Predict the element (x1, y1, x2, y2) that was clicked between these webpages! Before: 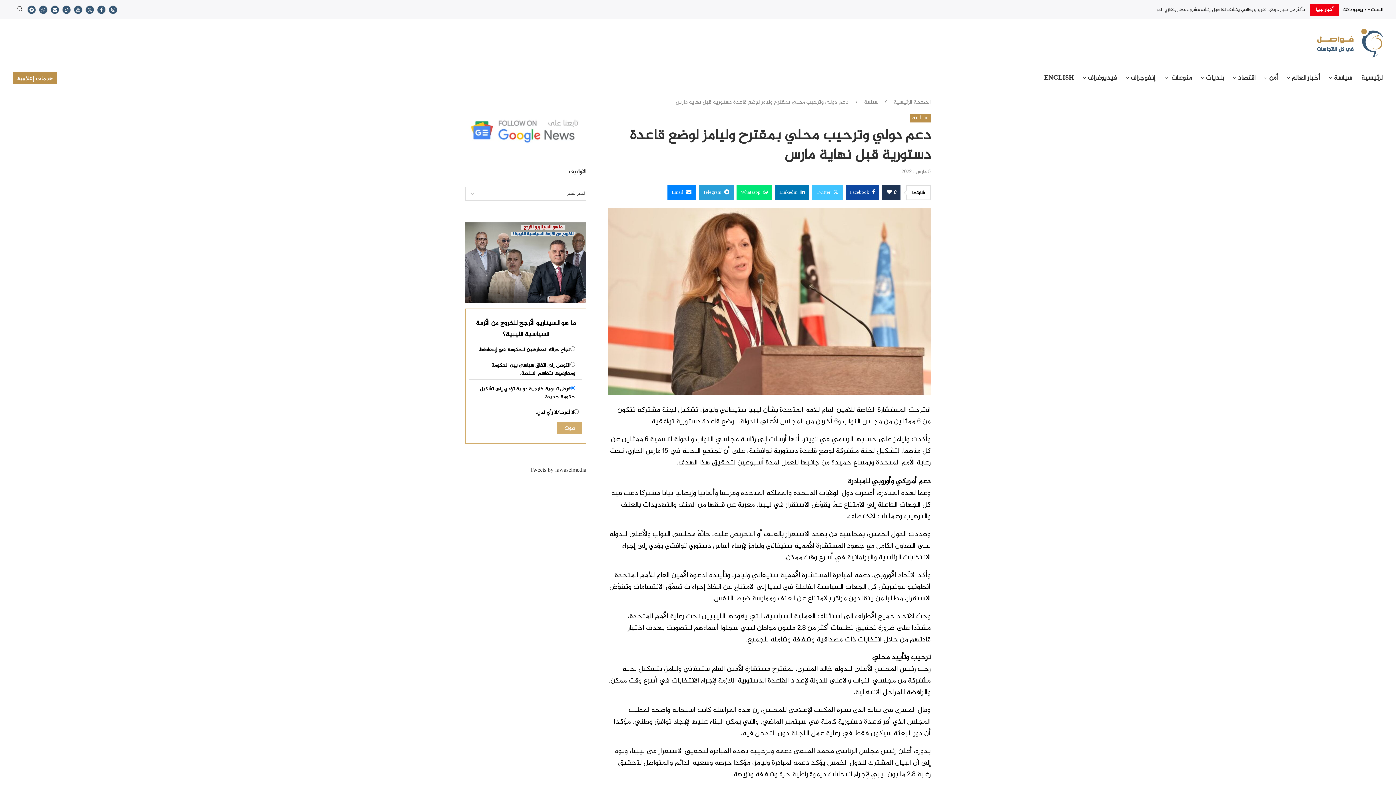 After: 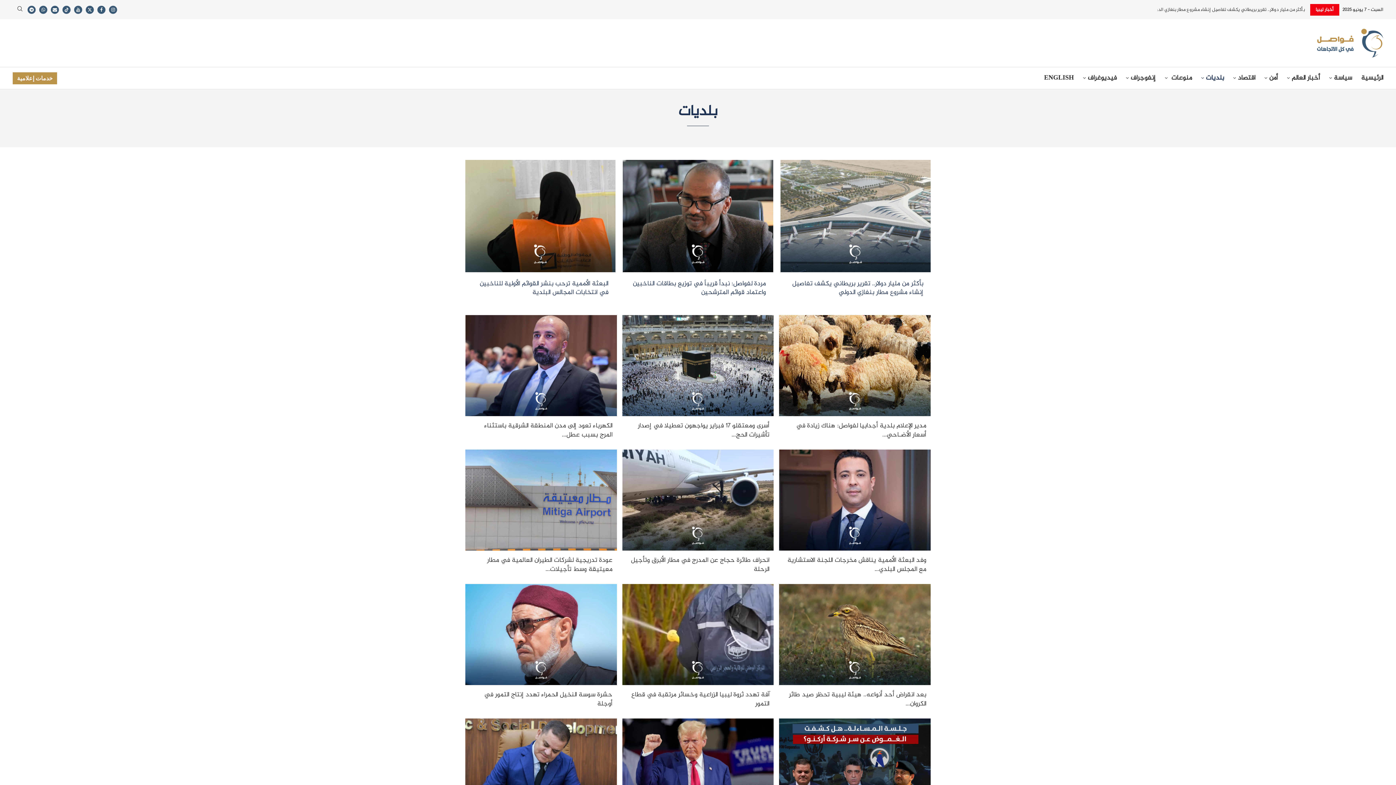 Action: bbox: (1201, 70, 1224, 85) label: بلديات